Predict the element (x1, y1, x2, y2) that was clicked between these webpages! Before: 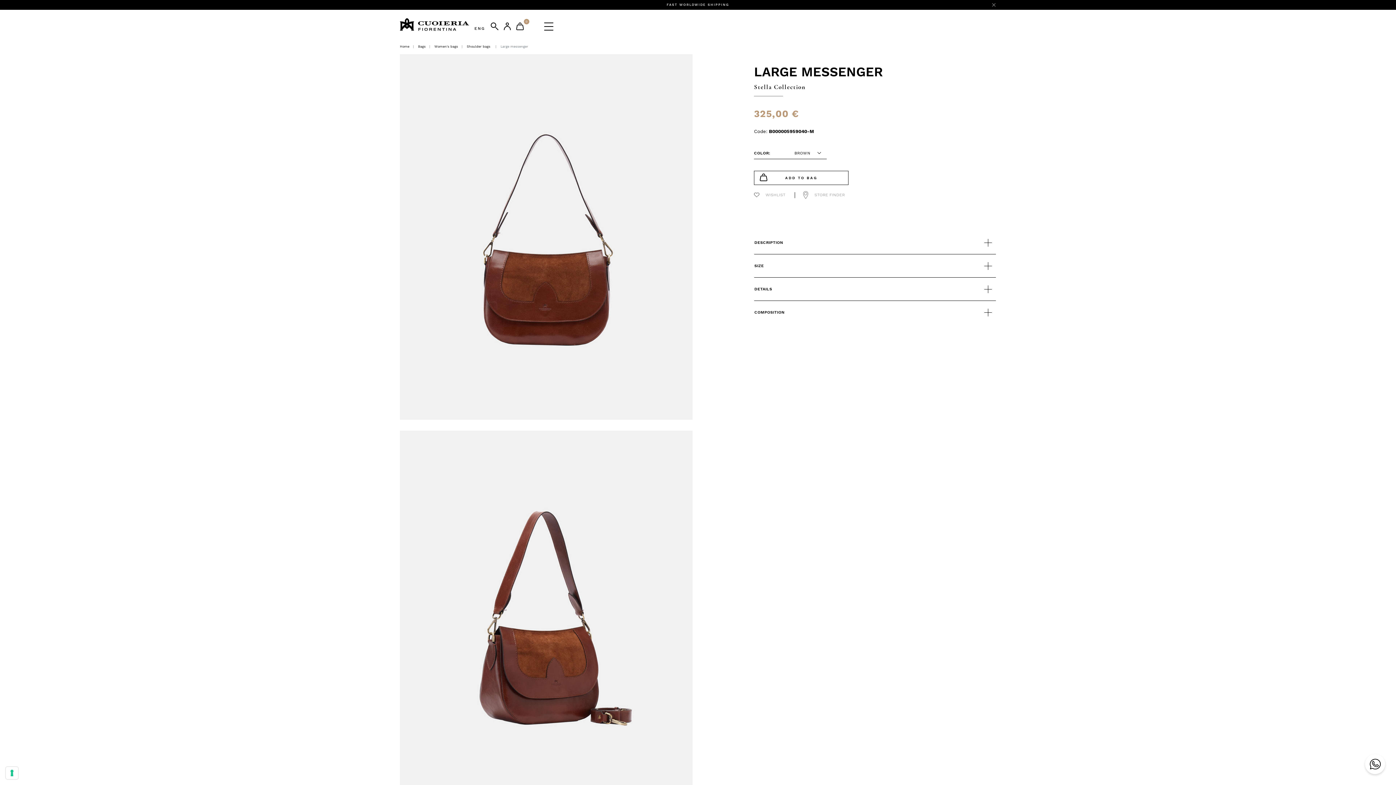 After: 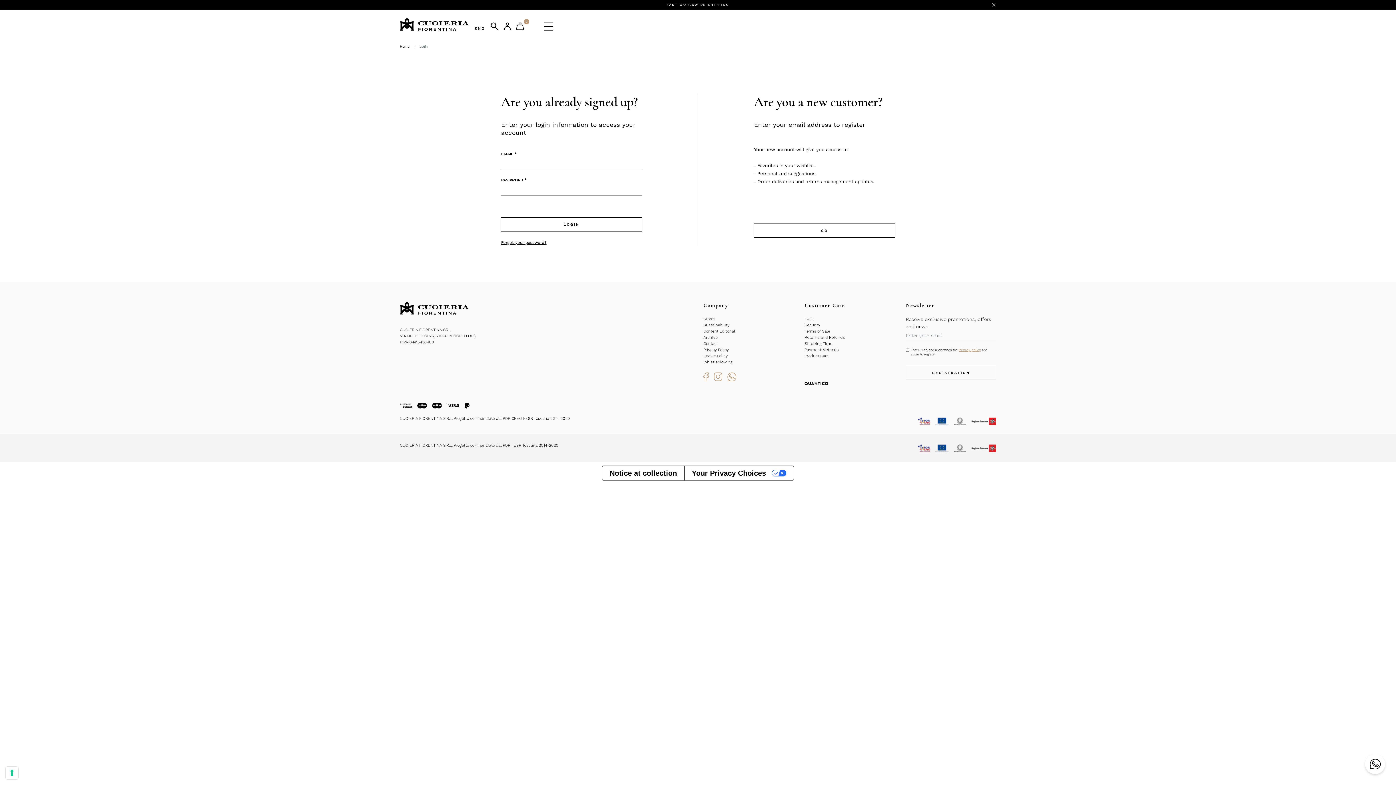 Action: bbox: (503, 22, 510, 30)